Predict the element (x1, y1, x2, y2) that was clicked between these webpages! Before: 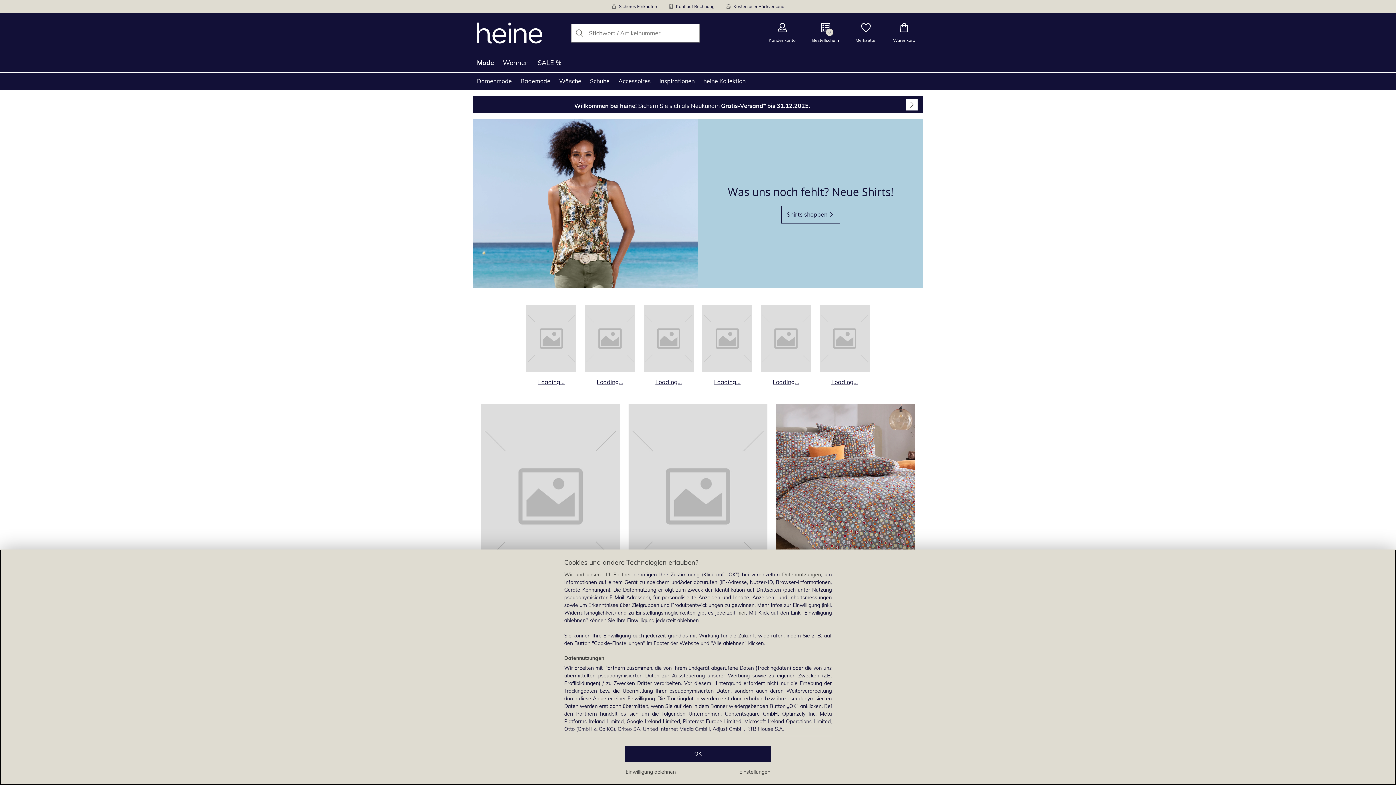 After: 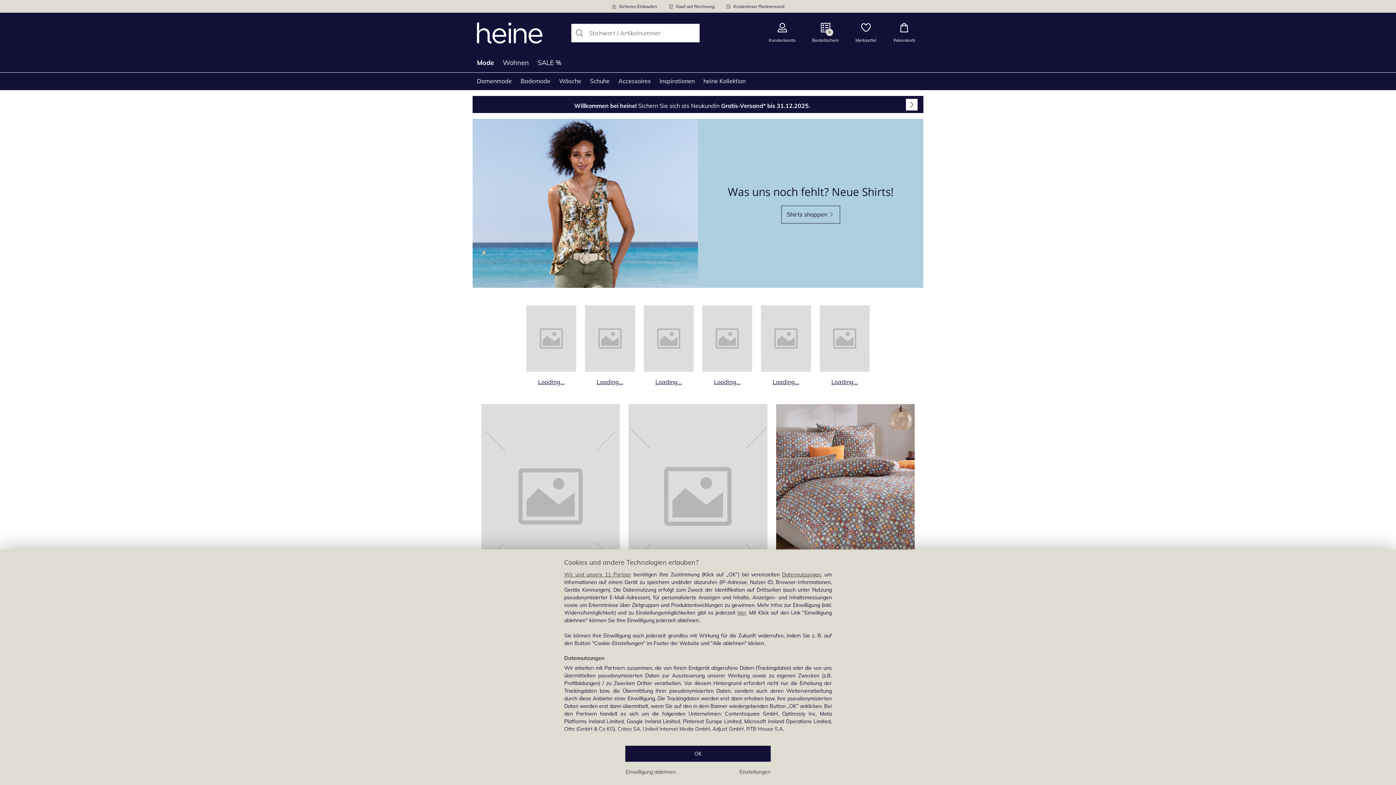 Action: label: Produktkategorie Sommerkleider öffnen bbox: (628, 404, 767, 604)